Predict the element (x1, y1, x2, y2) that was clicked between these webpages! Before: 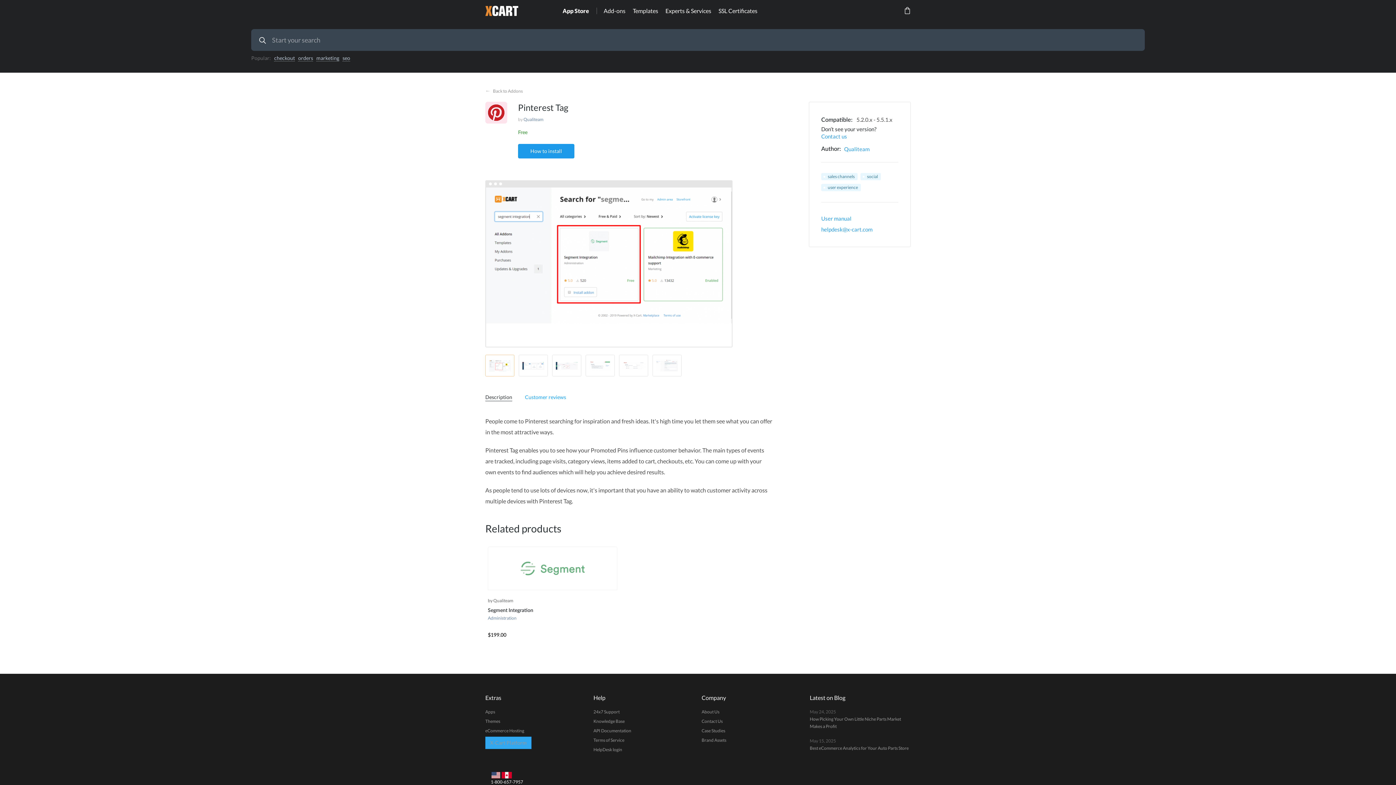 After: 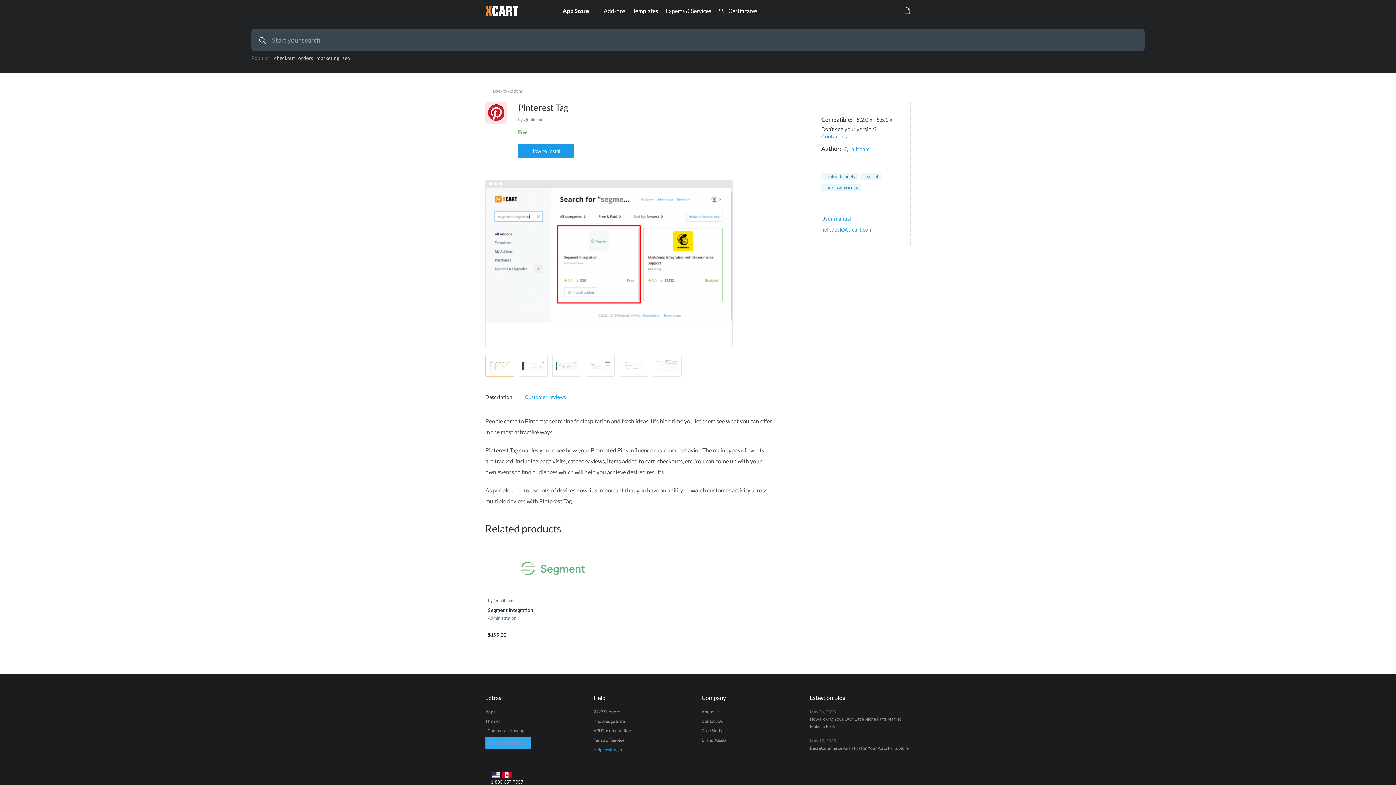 Action: bbox: (593, 746, 622, 753) label: HelpDesk login